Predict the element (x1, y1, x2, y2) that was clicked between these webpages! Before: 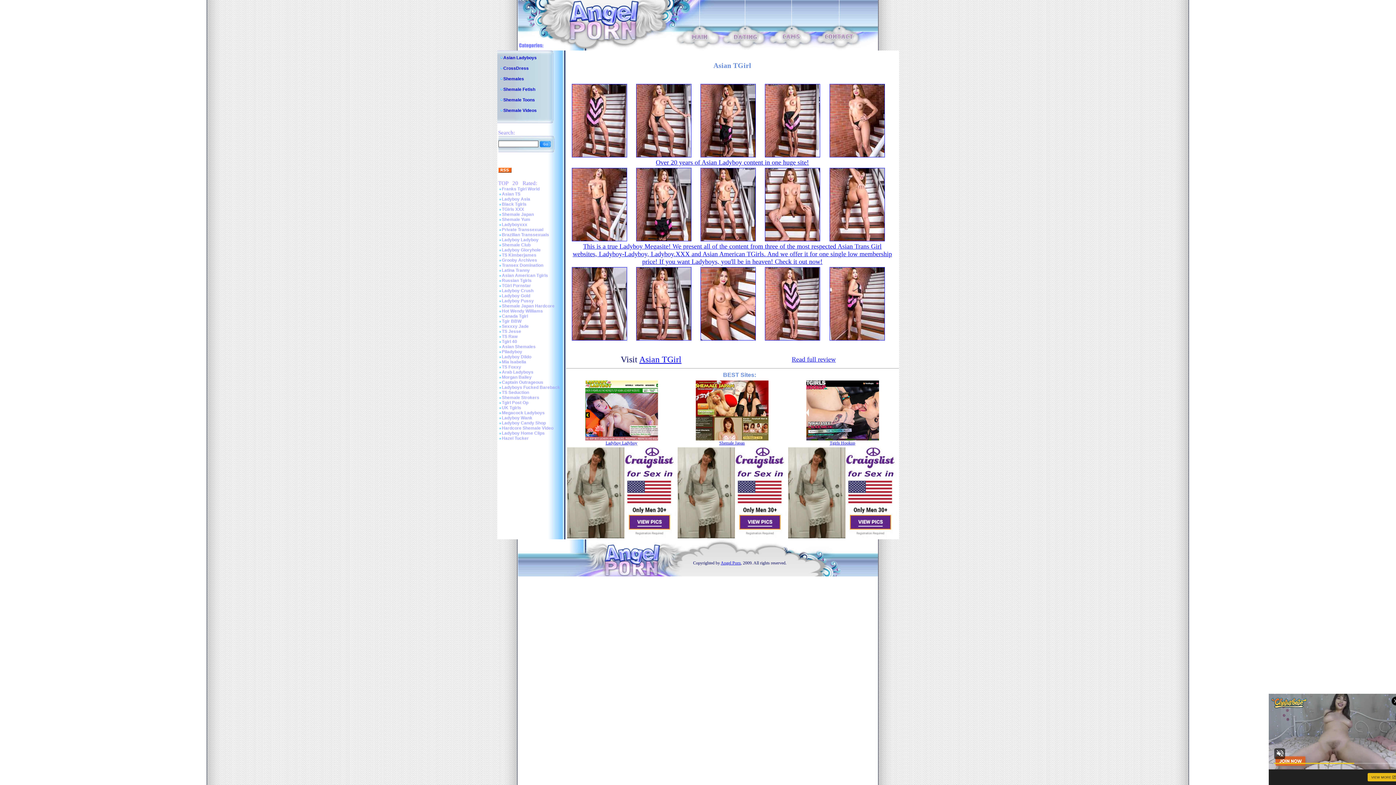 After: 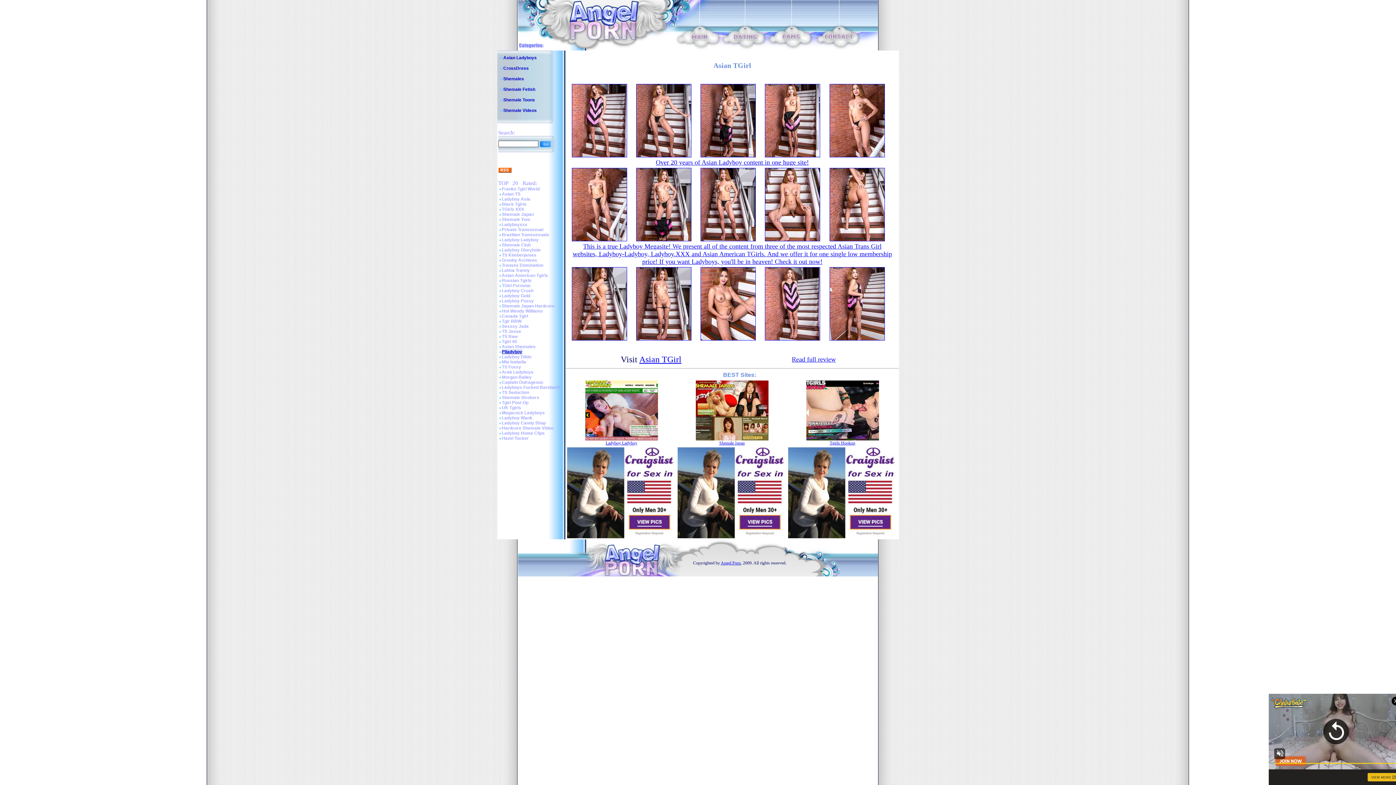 Action: bbox: (502, 349, 522, 354) label: Piladyboy